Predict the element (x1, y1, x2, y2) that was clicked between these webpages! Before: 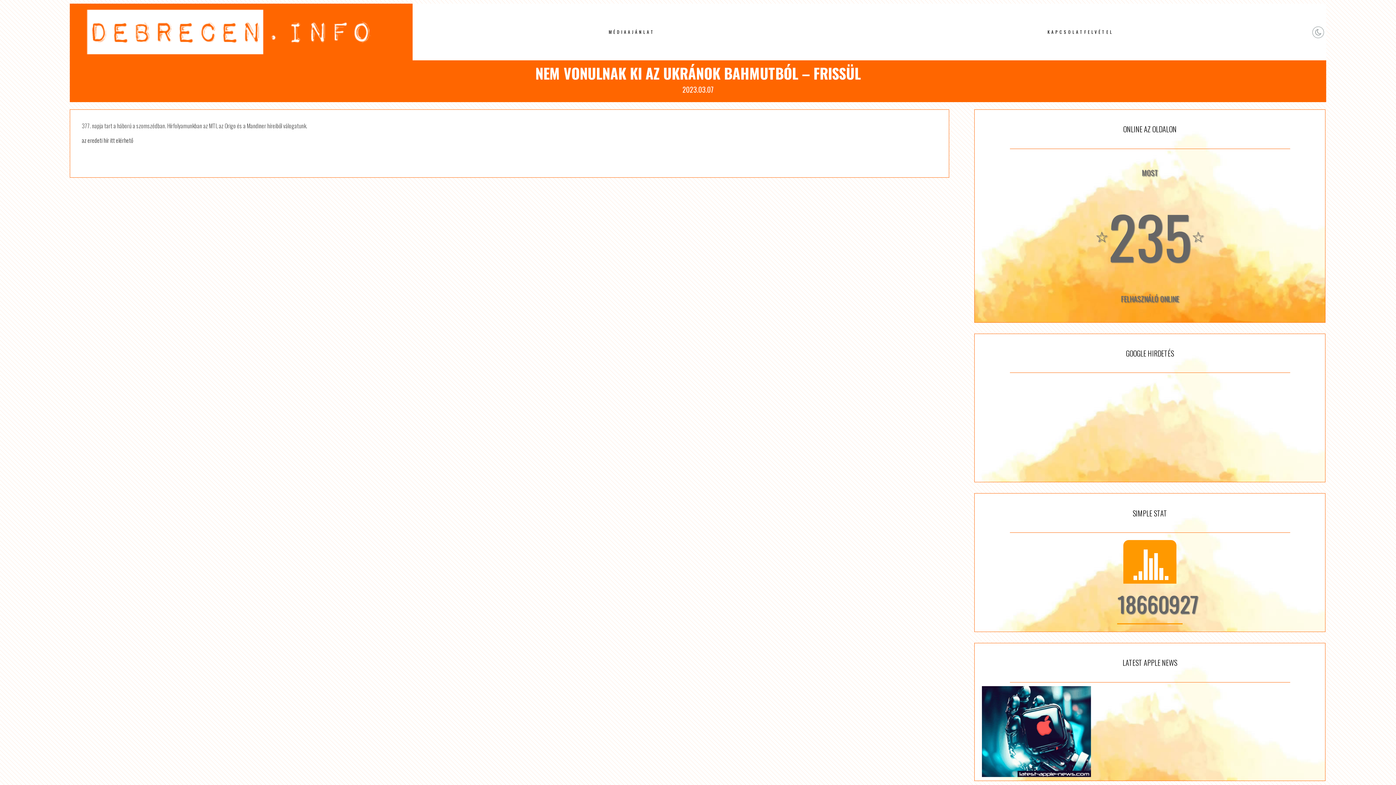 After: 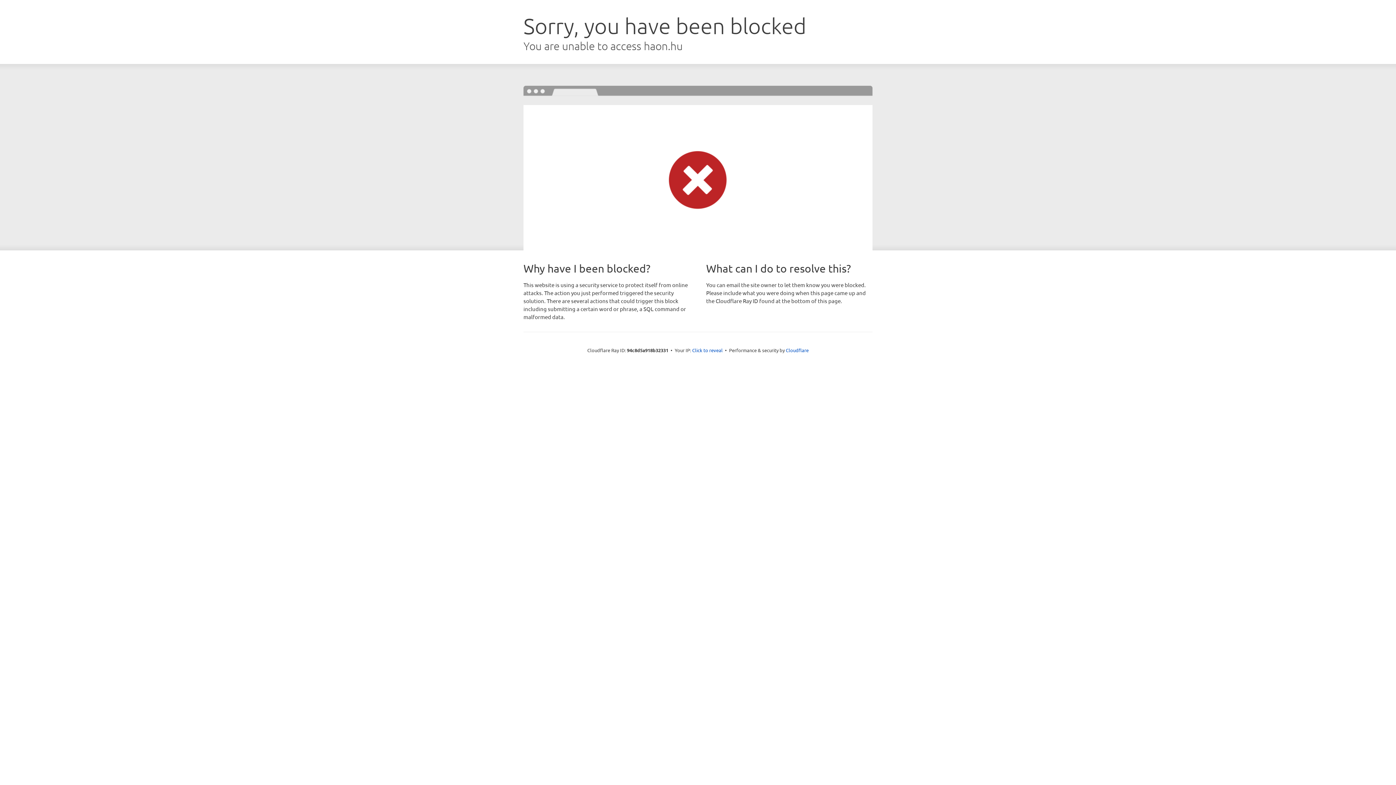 Action: label: az eredeti hír itt elérhető bbox: (81, 135, 133, 144)